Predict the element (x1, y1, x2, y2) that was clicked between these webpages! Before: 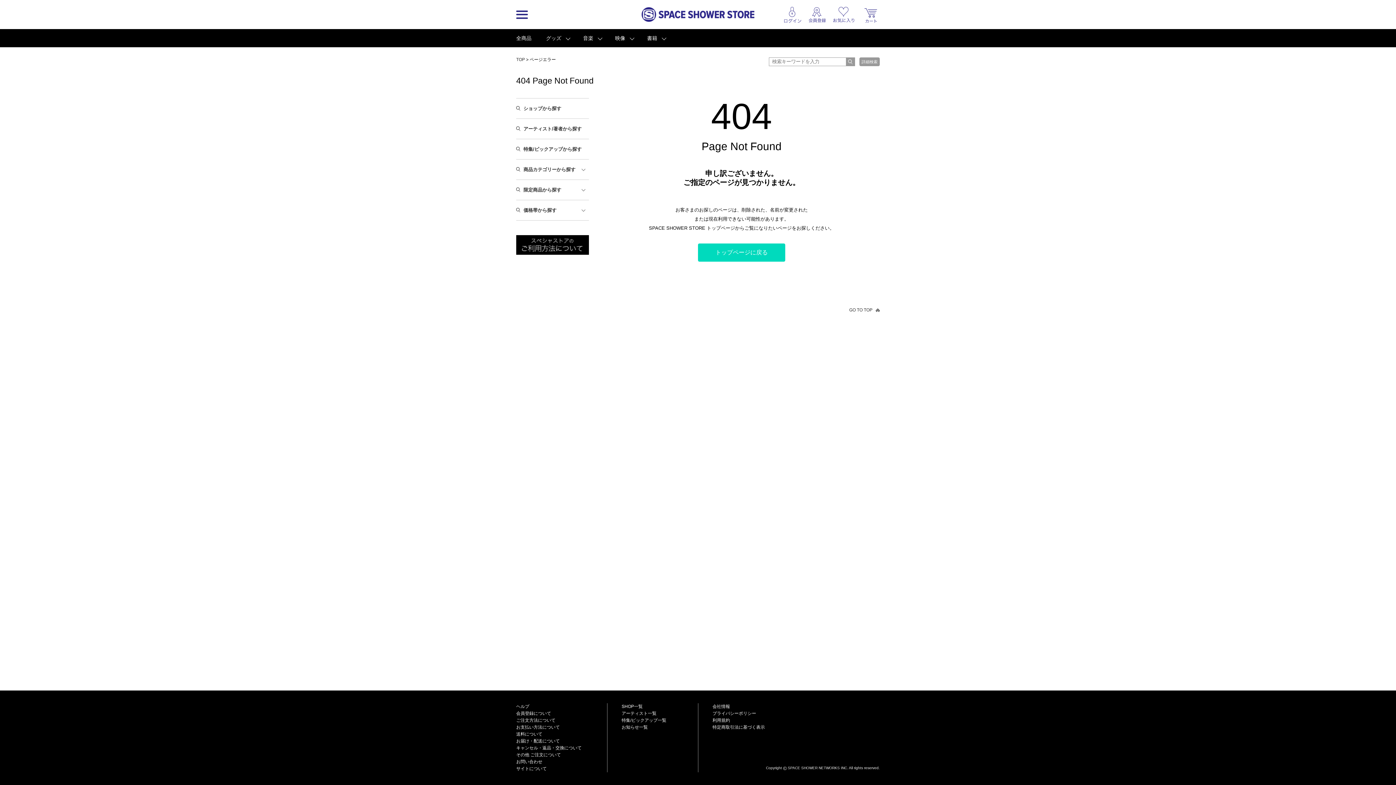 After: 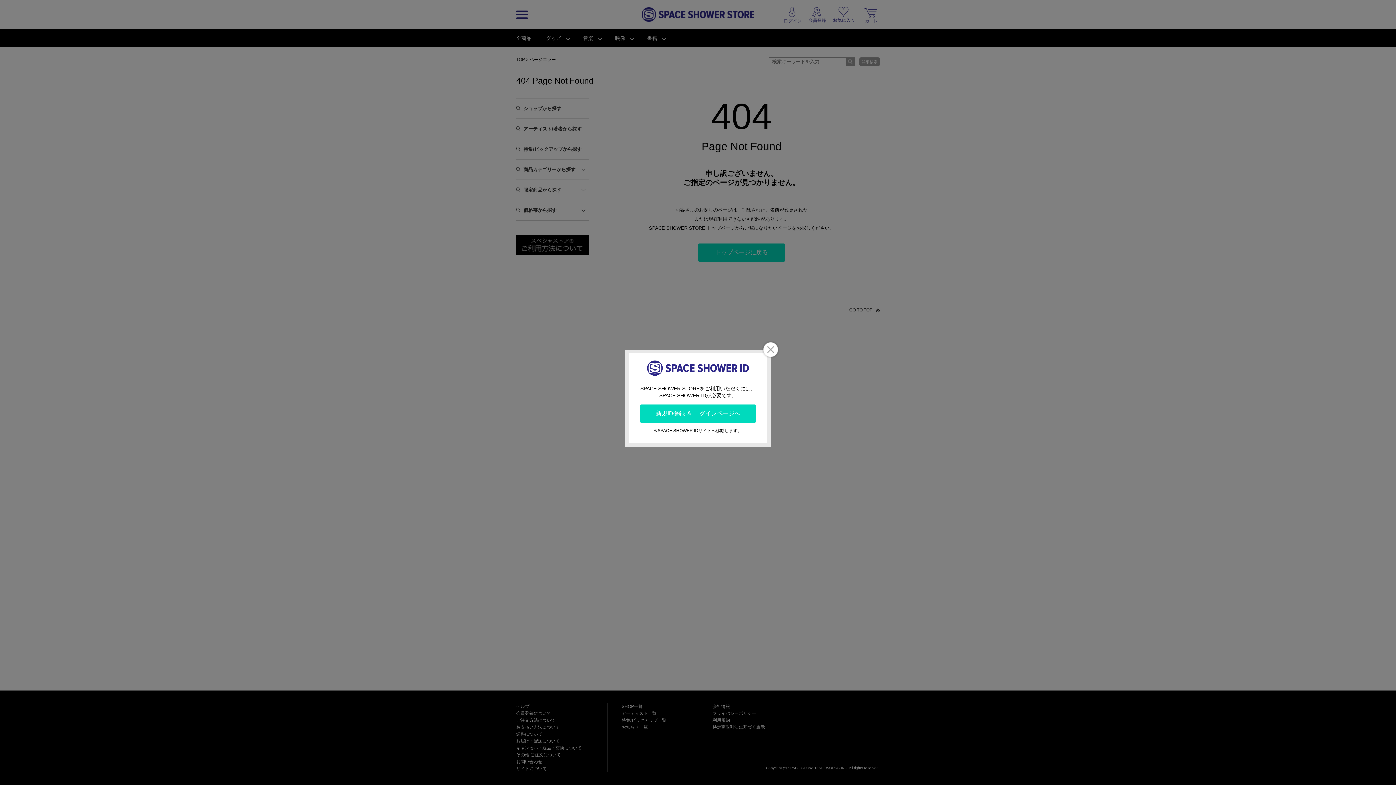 Action: bbox: (829, 0, 858, 29)